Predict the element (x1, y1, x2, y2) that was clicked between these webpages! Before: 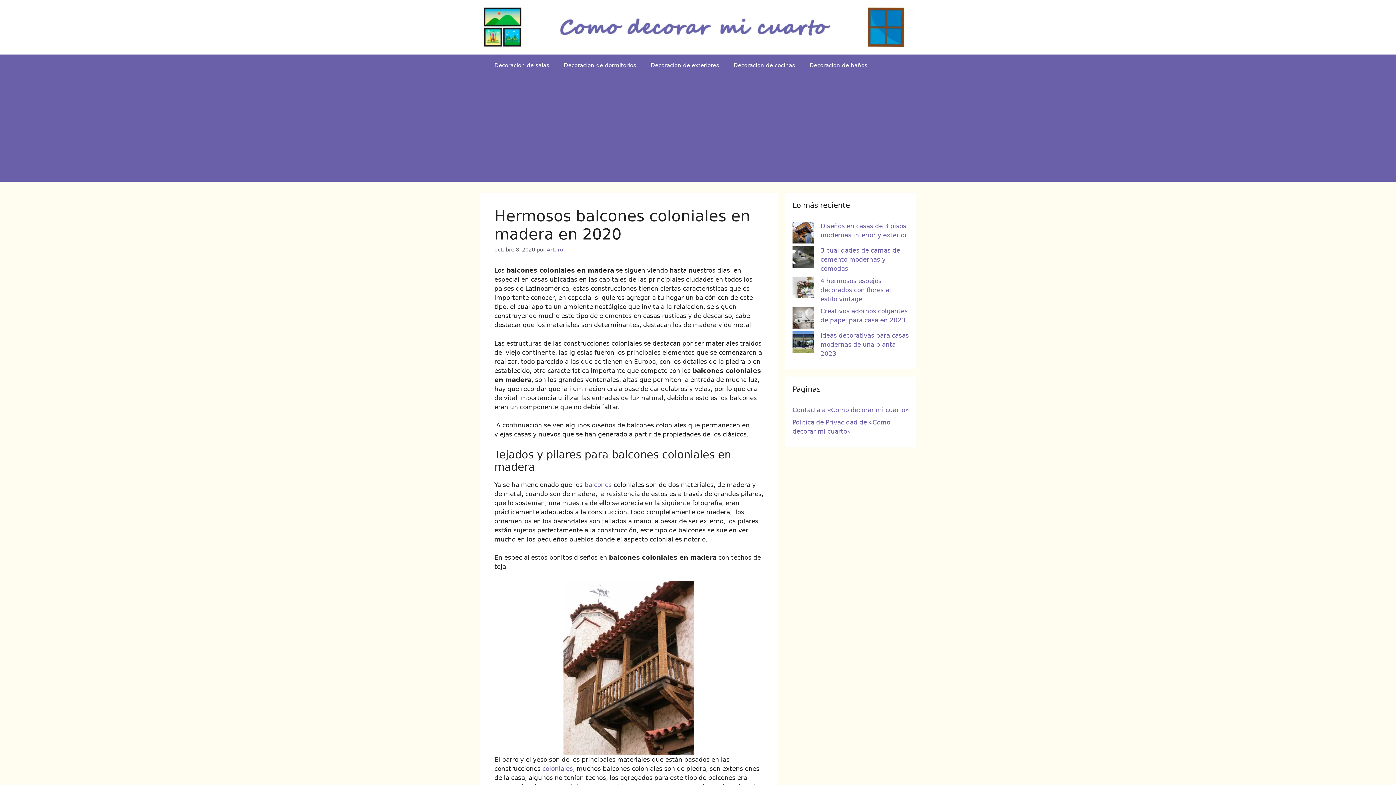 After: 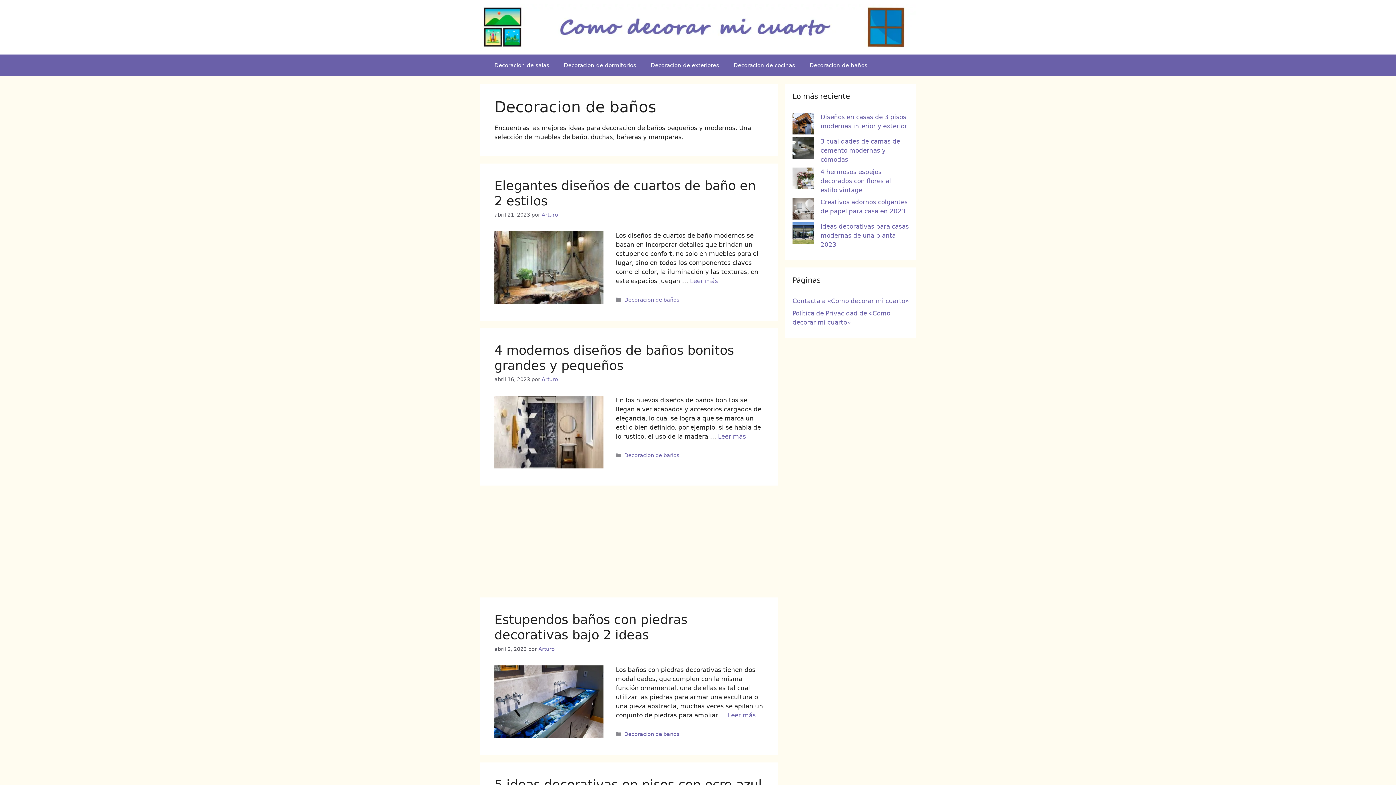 Action: bbox: (802, 54, 874, 76) label: Decoracion de baños